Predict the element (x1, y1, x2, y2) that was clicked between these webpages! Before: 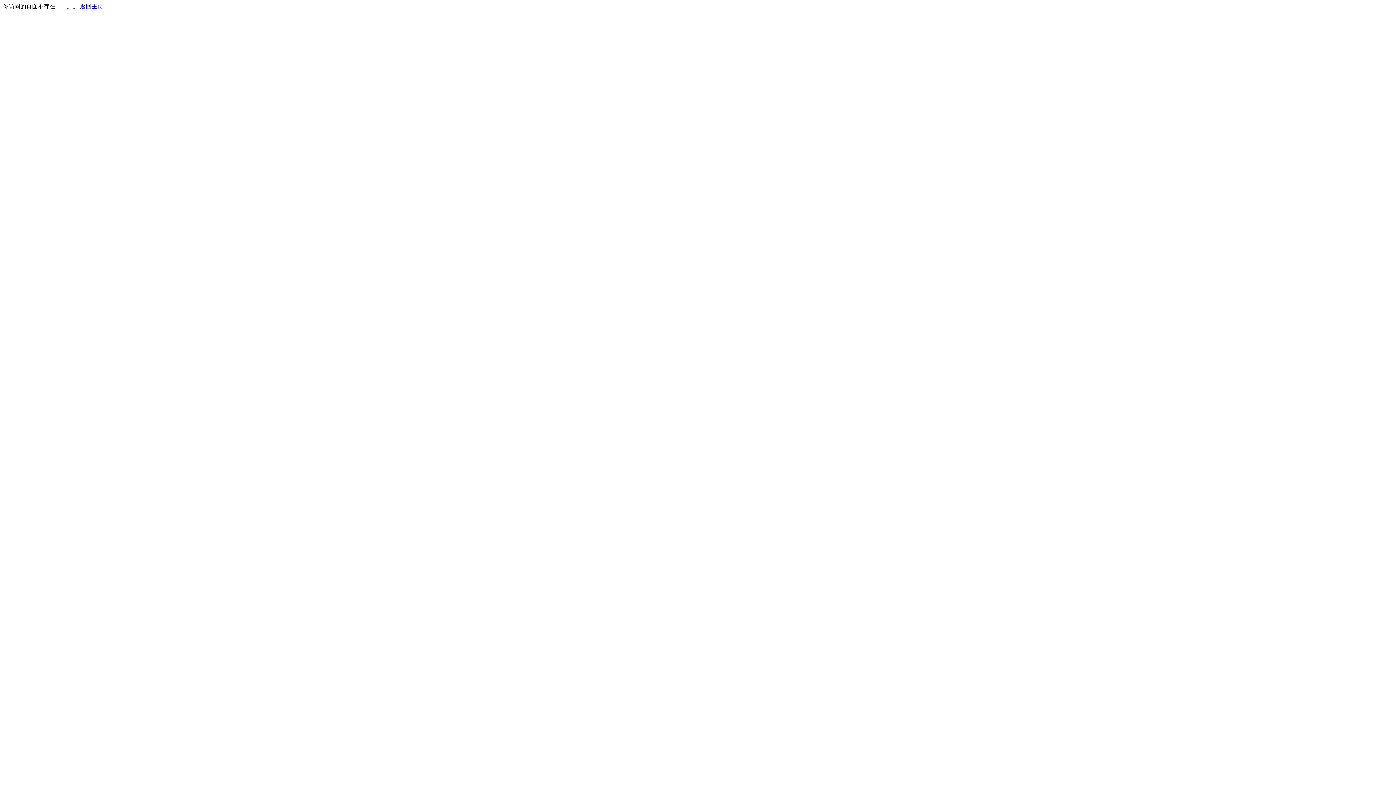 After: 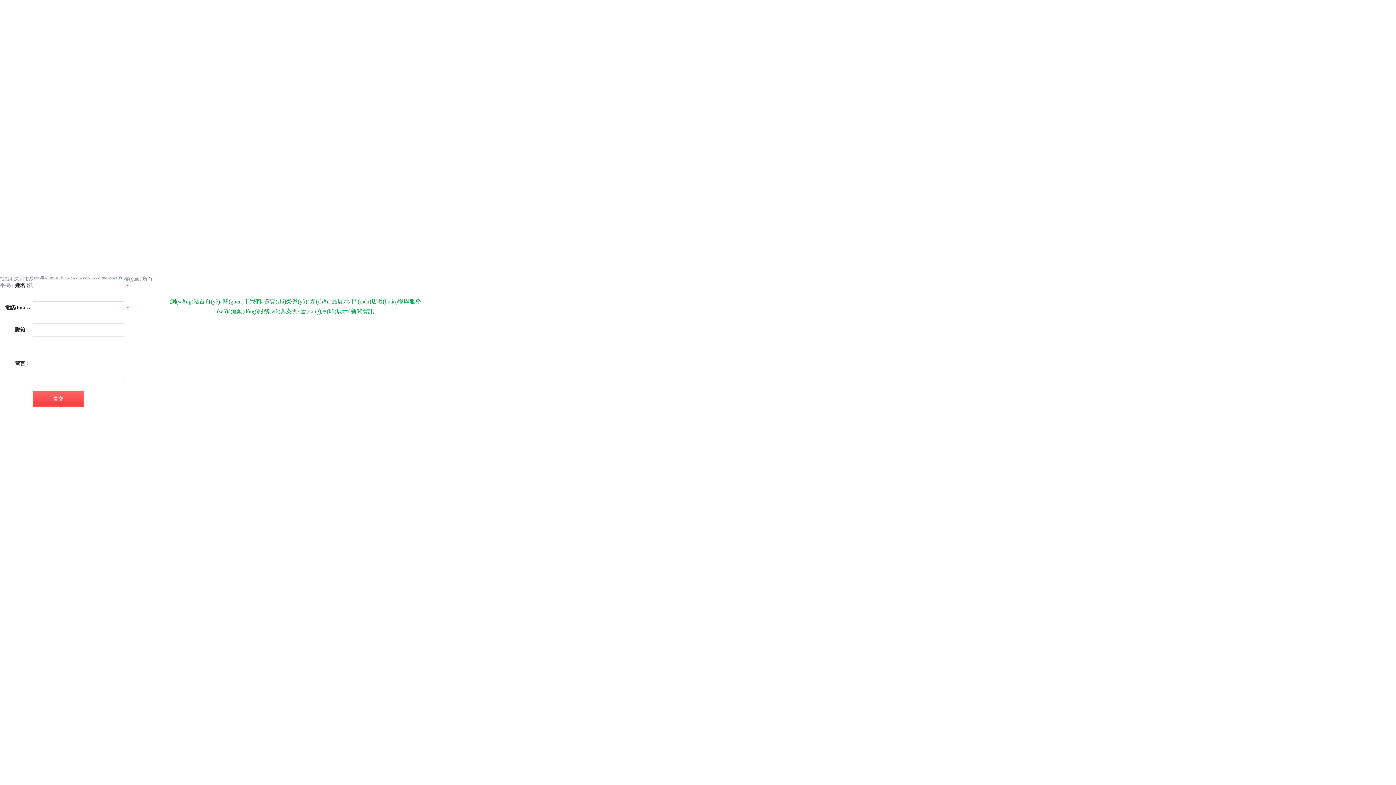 Action: bbox: (80, 3, 103, 9) label: 返回主页